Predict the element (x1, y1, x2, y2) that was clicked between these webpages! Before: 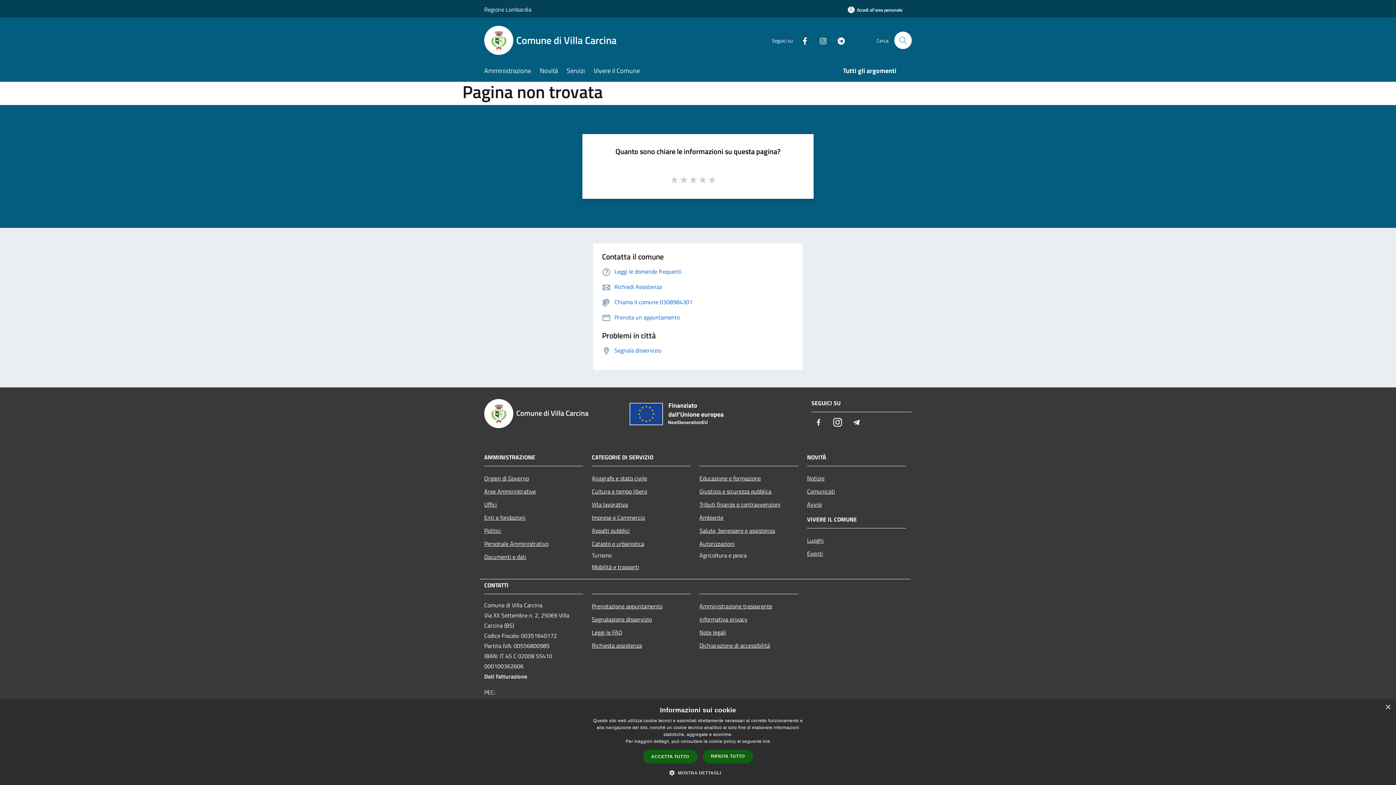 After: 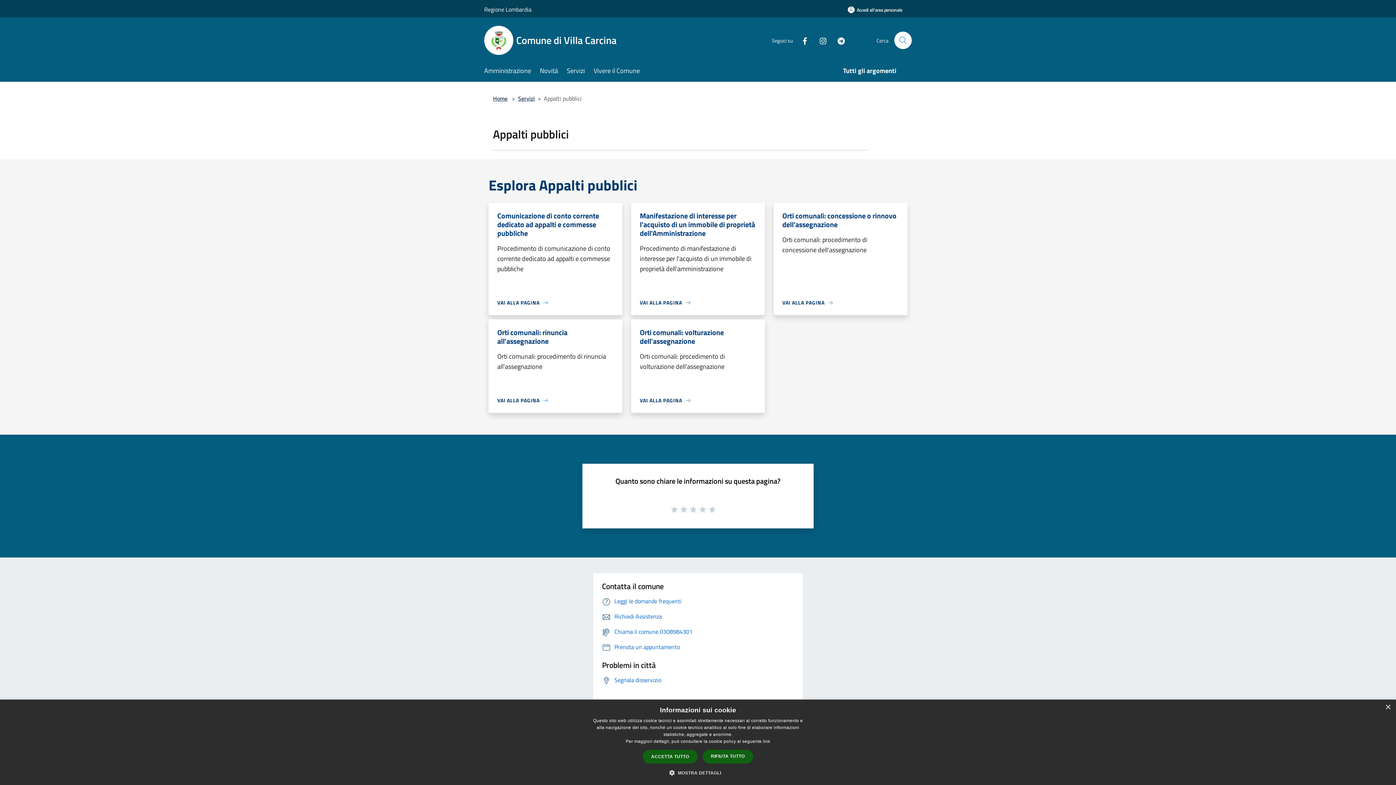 Action: label: Appalti pubblici bbox: (592, 524, 690, 537)